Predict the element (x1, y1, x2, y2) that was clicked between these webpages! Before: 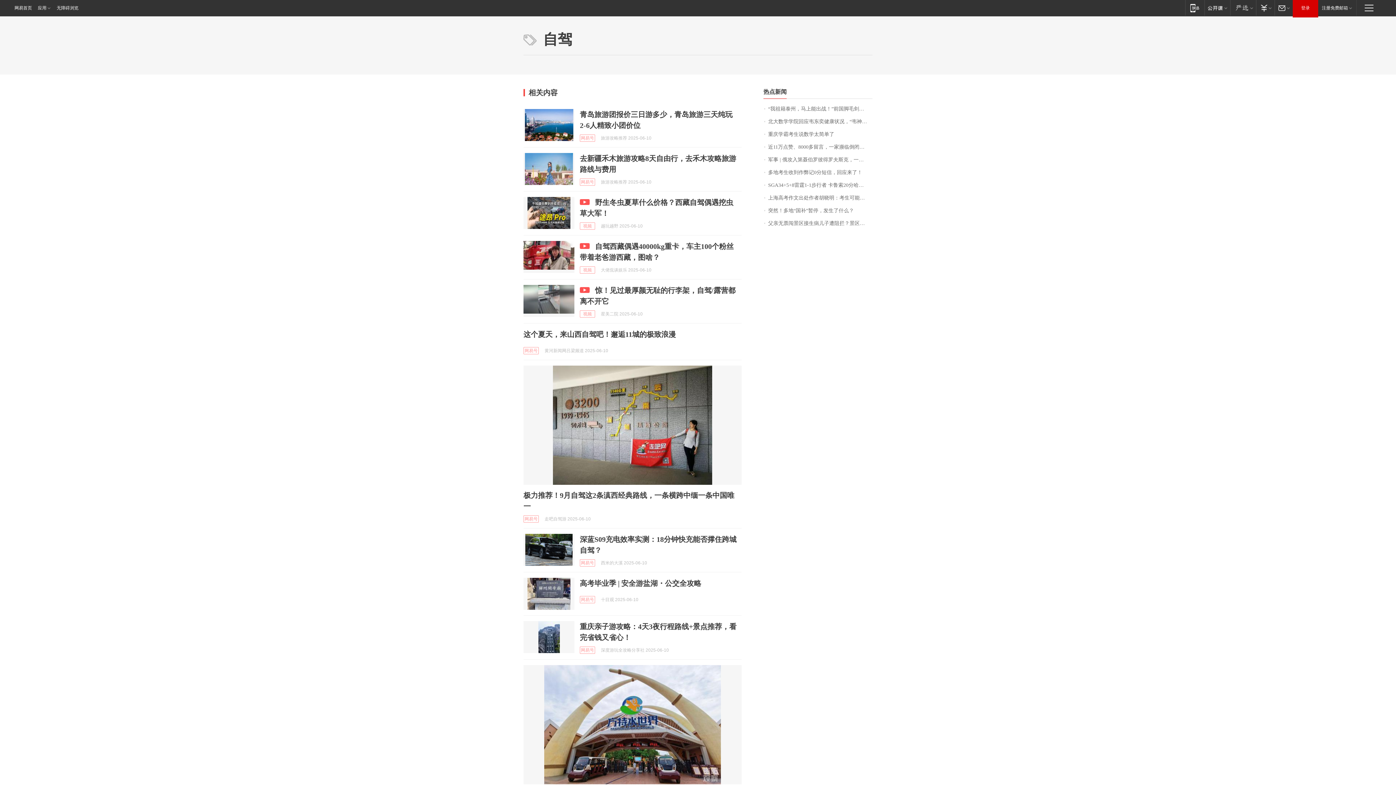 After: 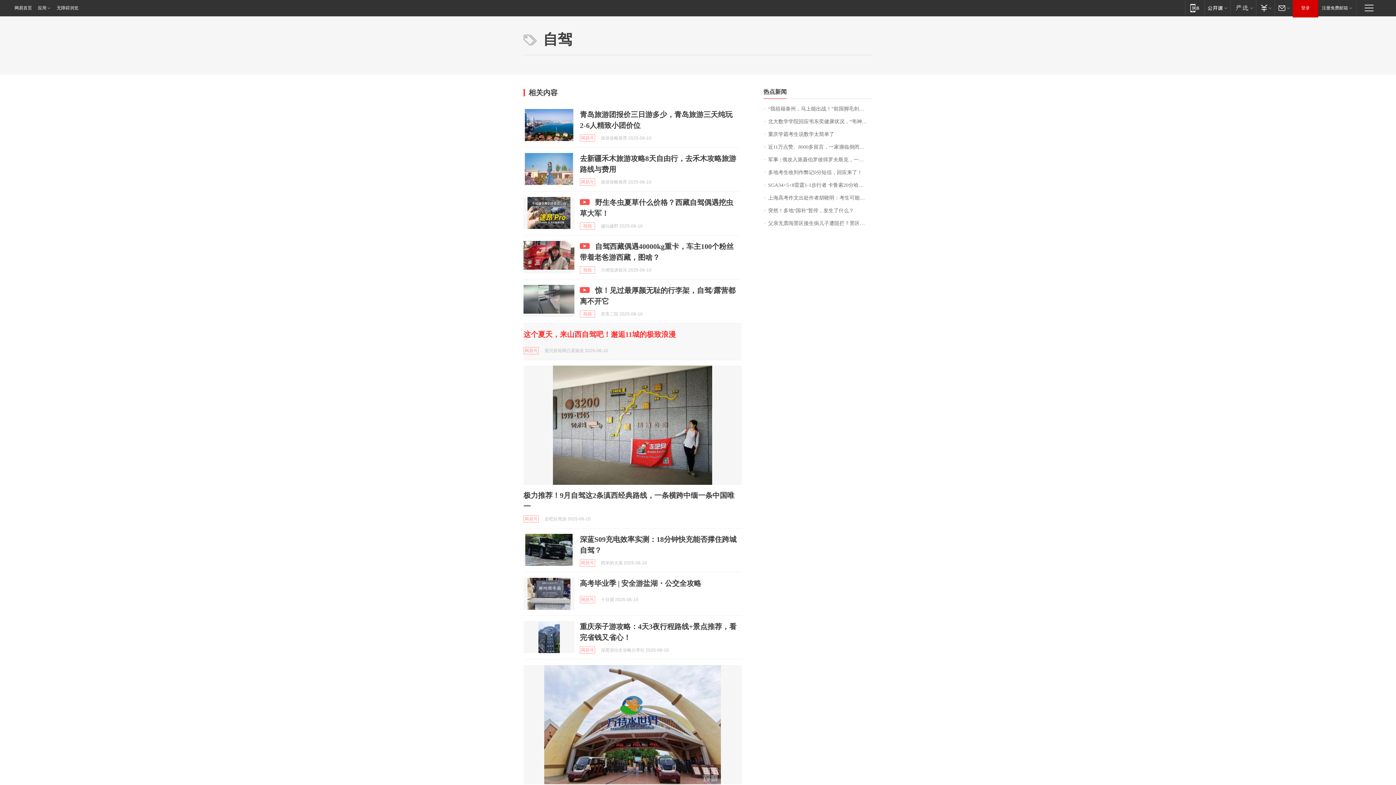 Action: bbox: (523, 330, 676, 338) label: 这个夏天，来山西自驾吧！邂逅11城的极致浪漫